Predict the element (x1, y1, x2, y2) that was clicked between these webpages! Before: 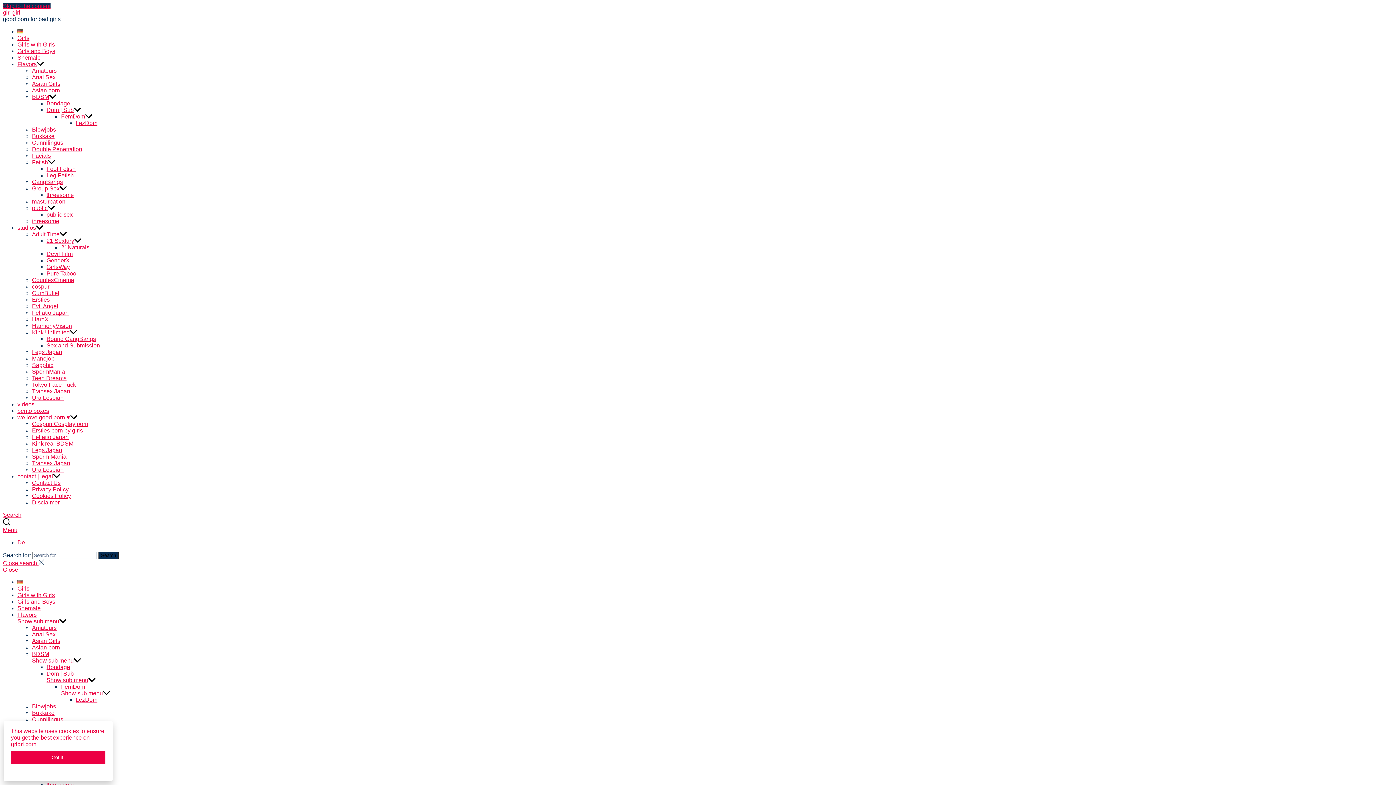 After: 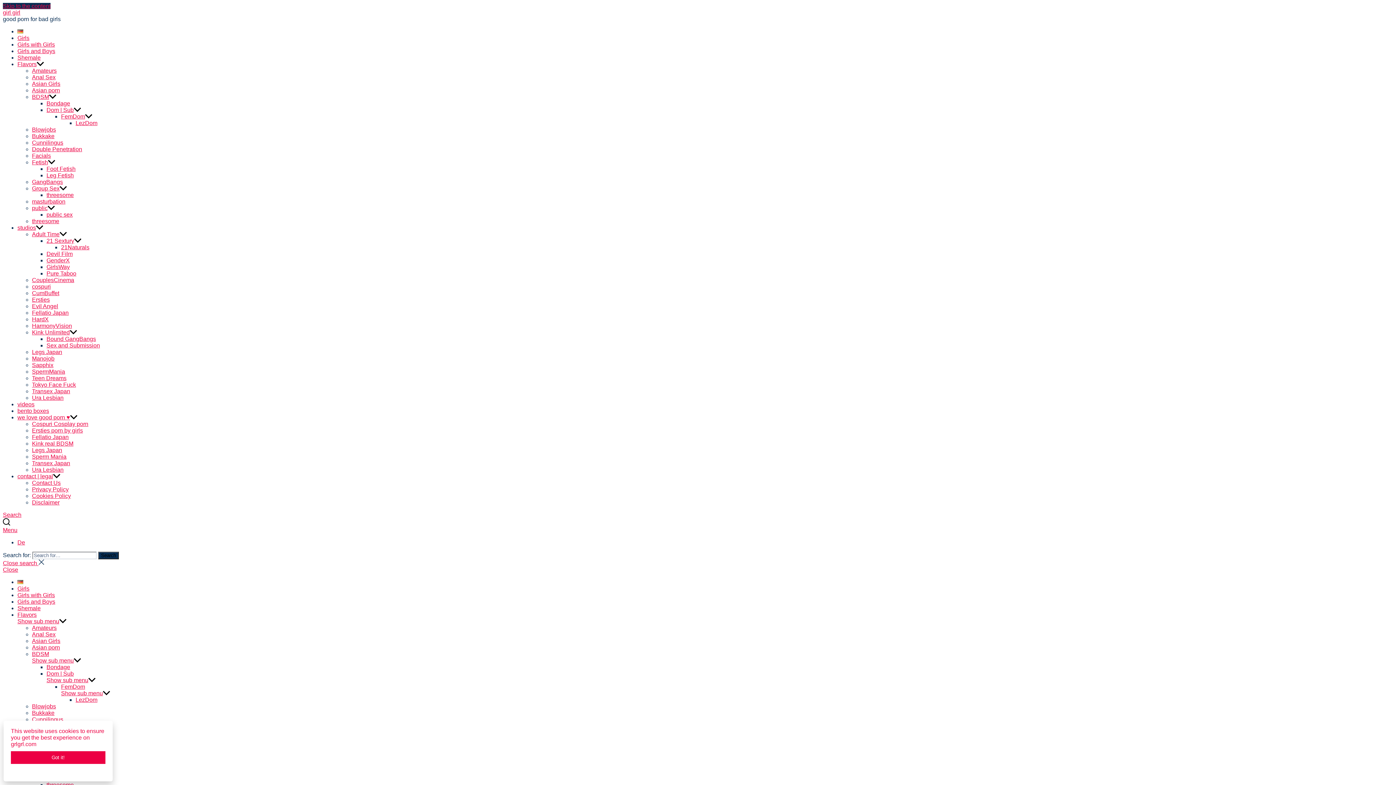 Action: bbox: (2, 527, 1393, 533) label: Menu